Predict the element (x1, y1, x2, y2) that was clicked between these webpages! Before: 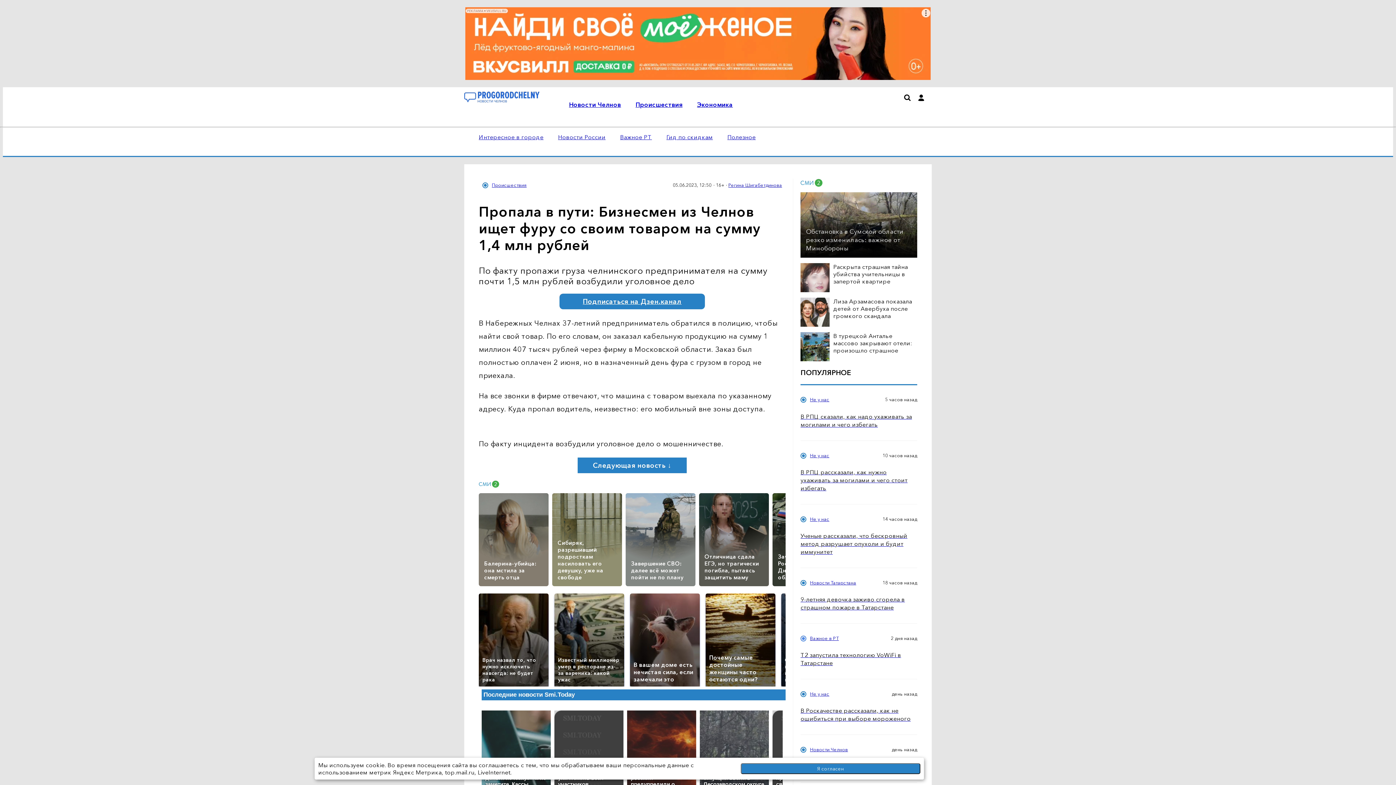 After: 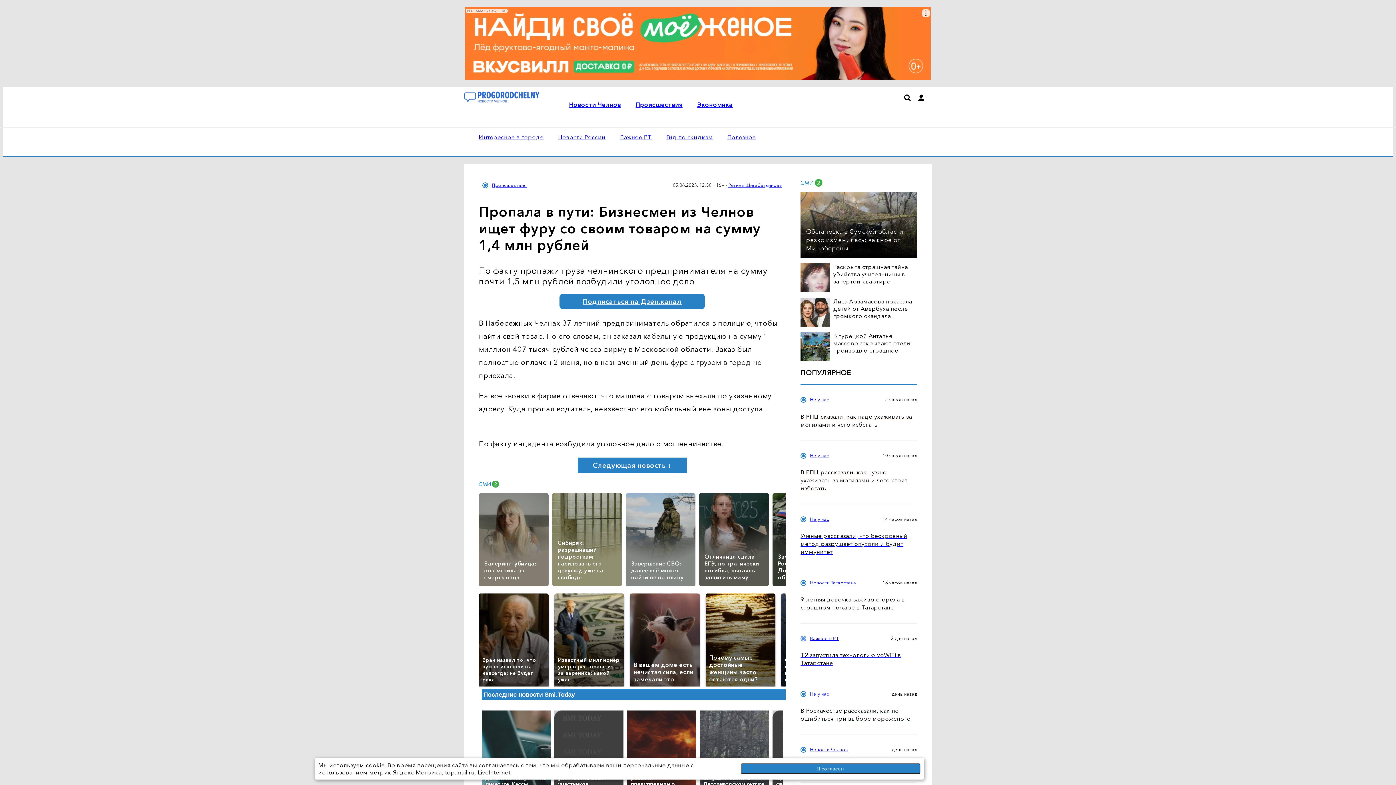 Action: bbox: (800, 178, 823, 186)